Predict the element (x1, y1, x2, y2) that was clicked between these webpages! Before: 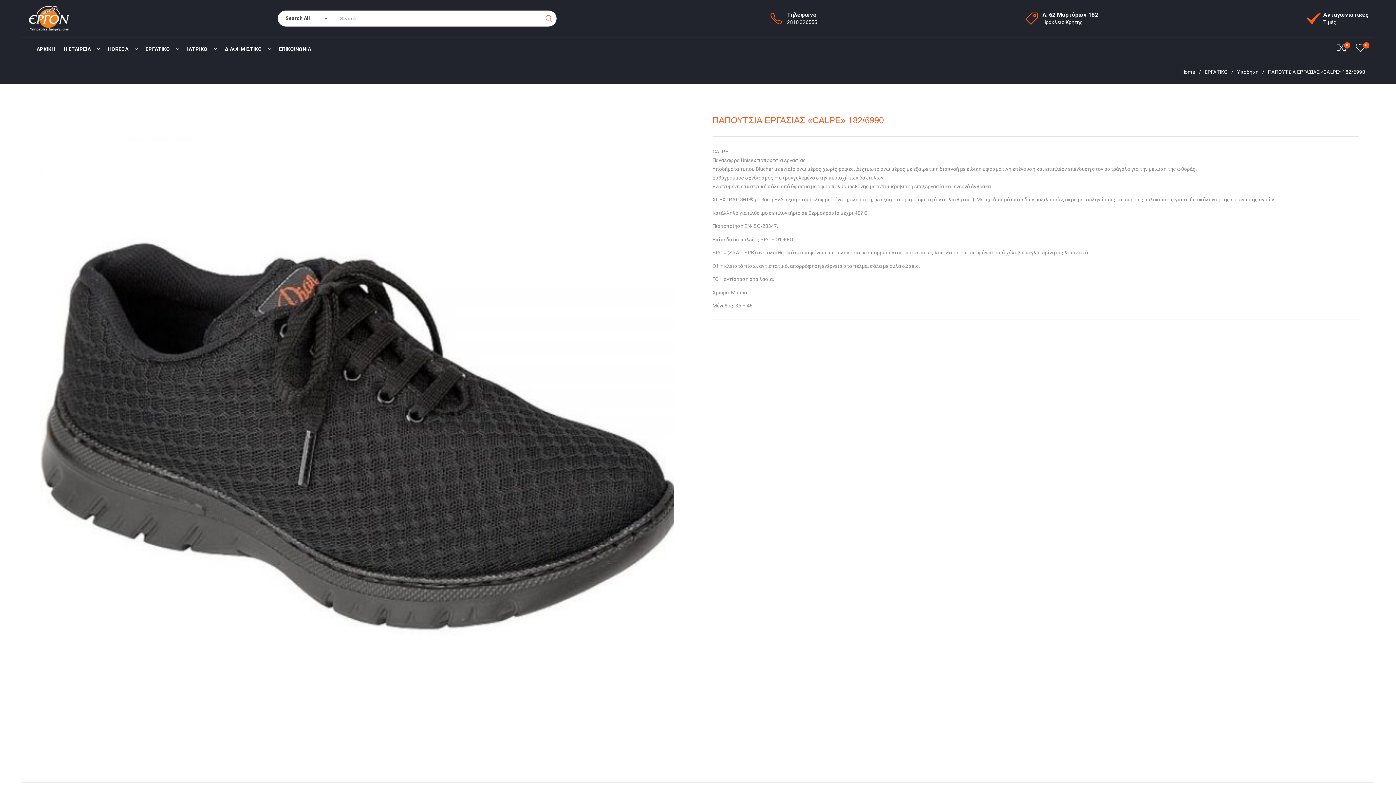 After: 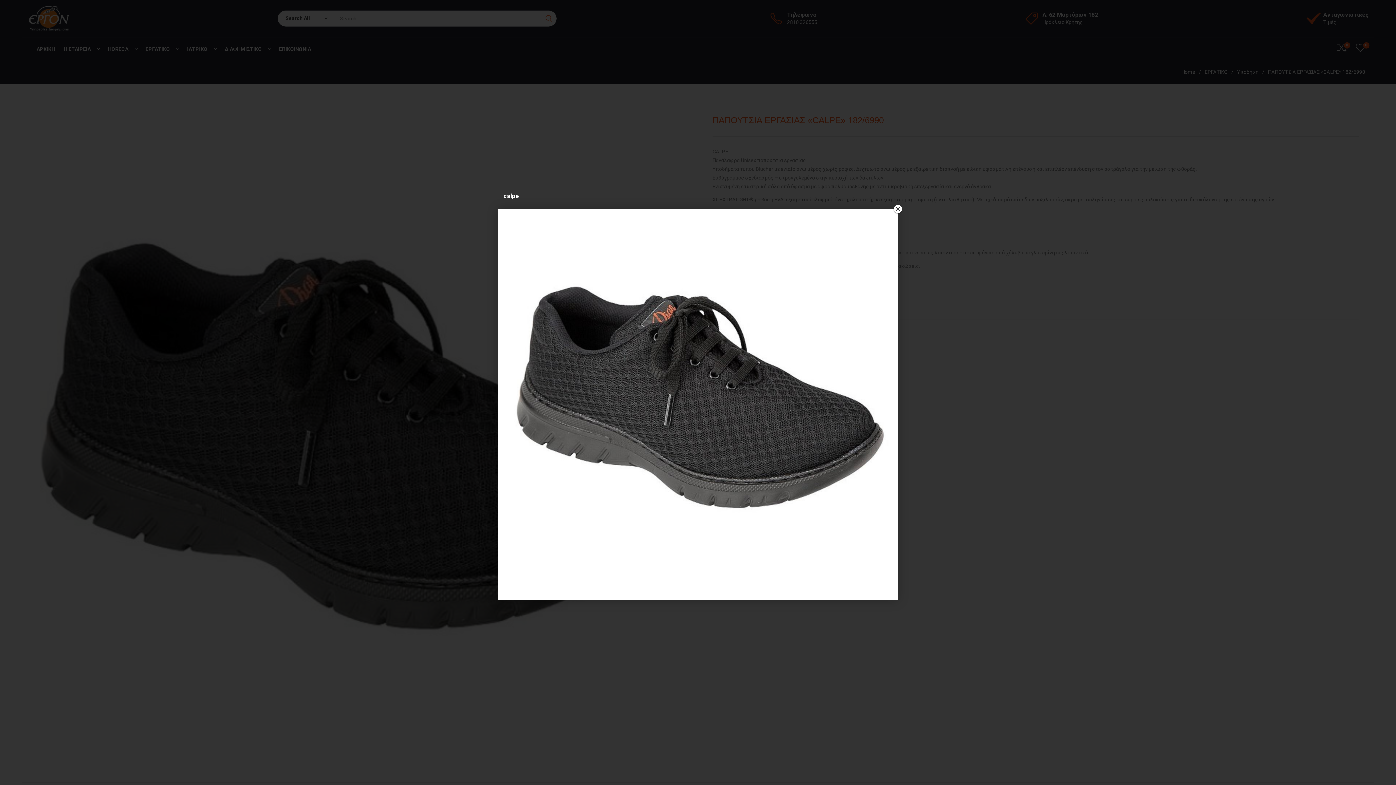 Action: bbox: (40, 120, 674, 754)